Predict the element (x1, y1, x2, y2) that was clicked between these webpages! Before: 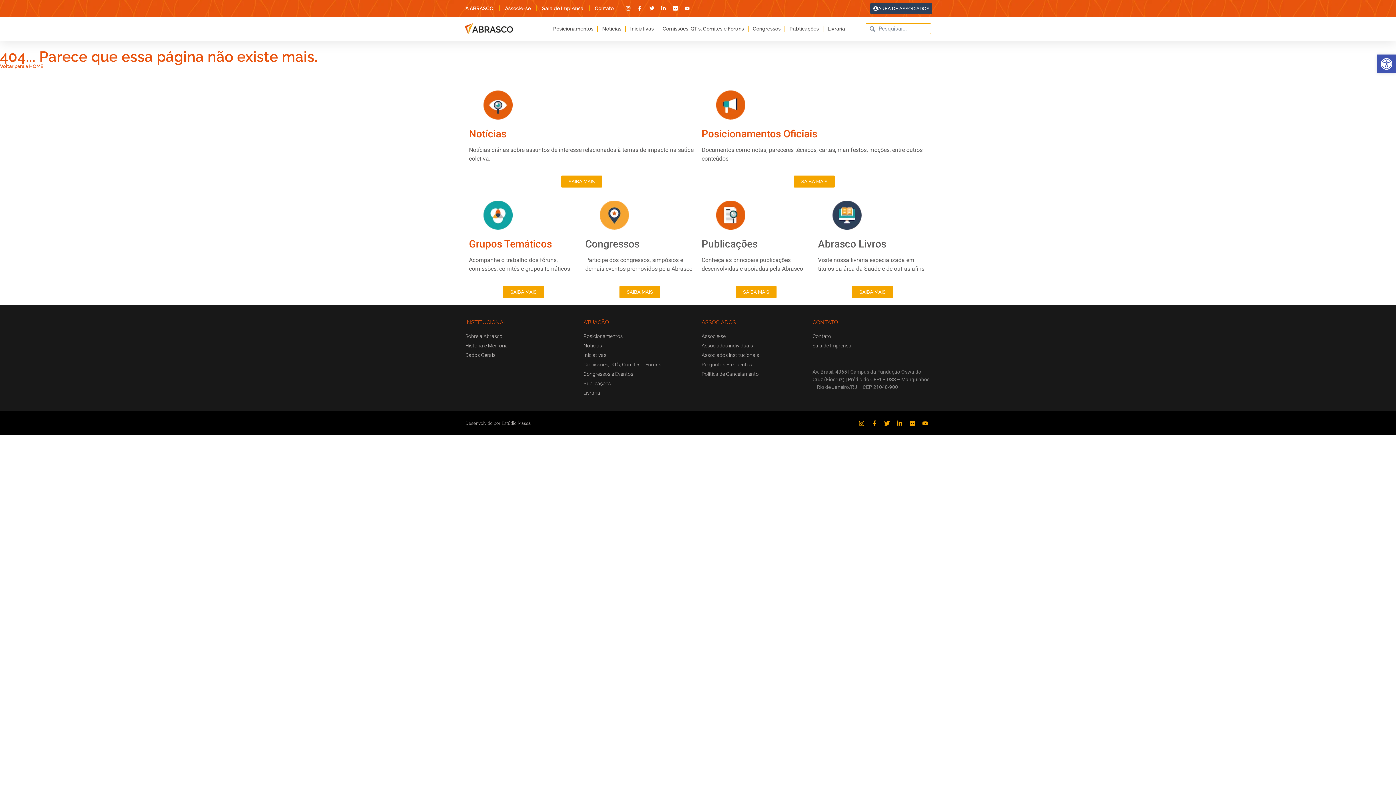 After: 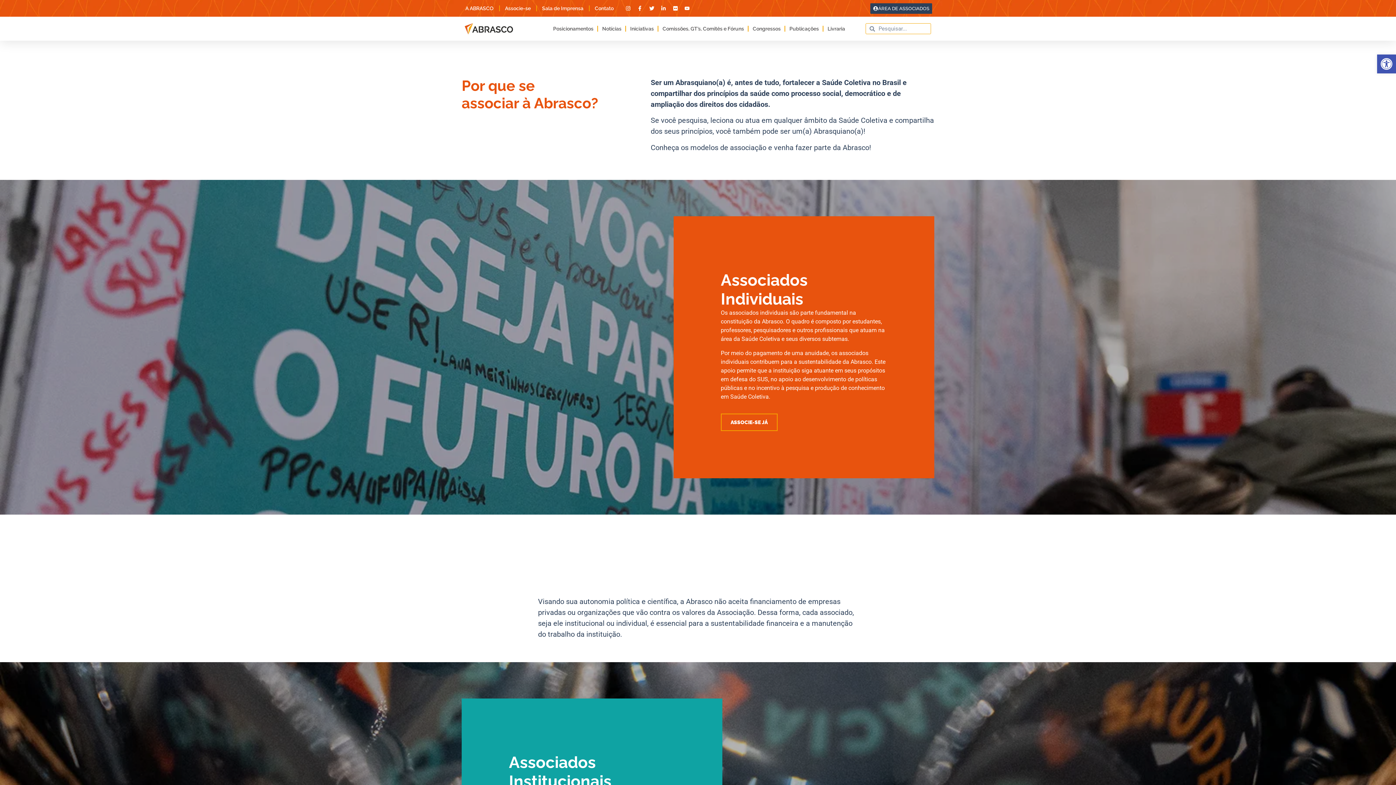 Action: label: Associe-se bbox: (505, 0, 530, 16)